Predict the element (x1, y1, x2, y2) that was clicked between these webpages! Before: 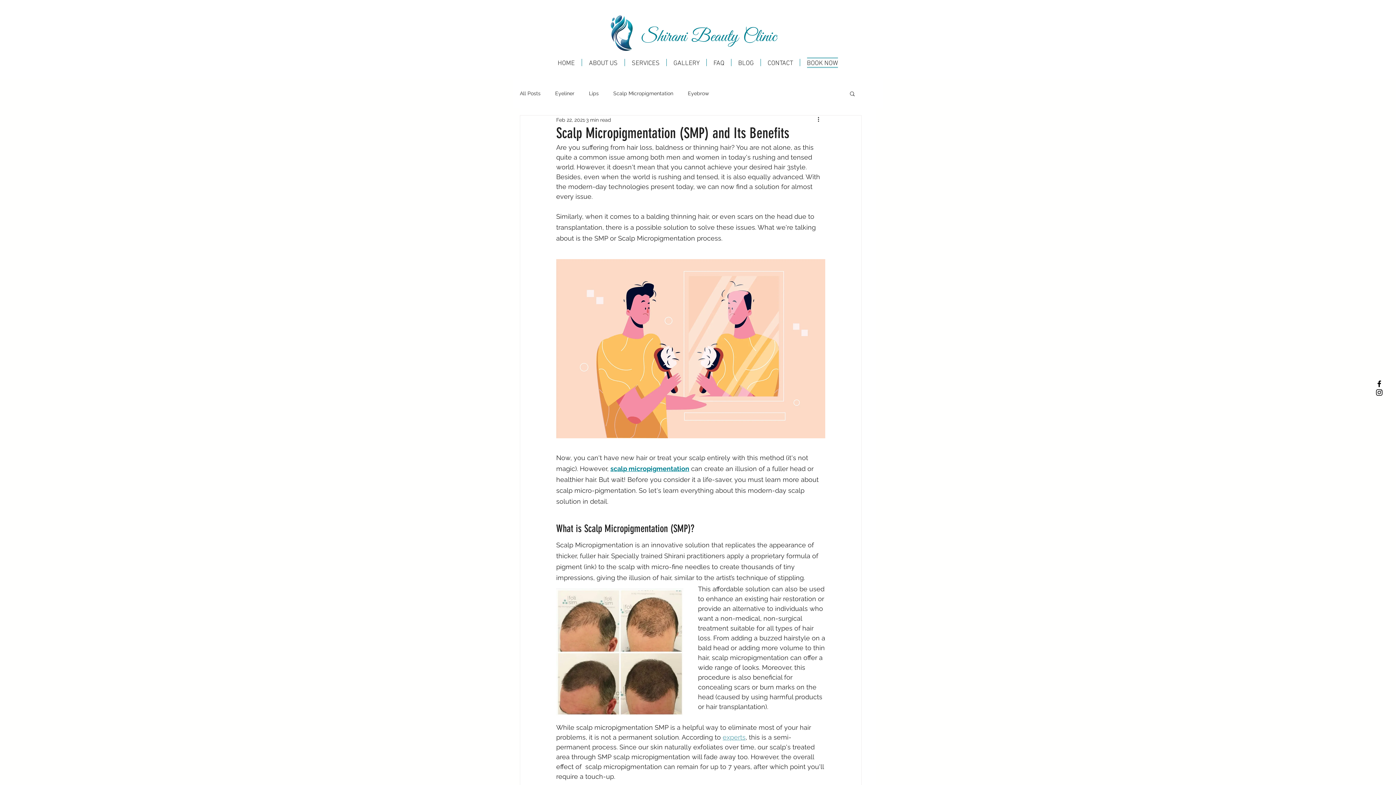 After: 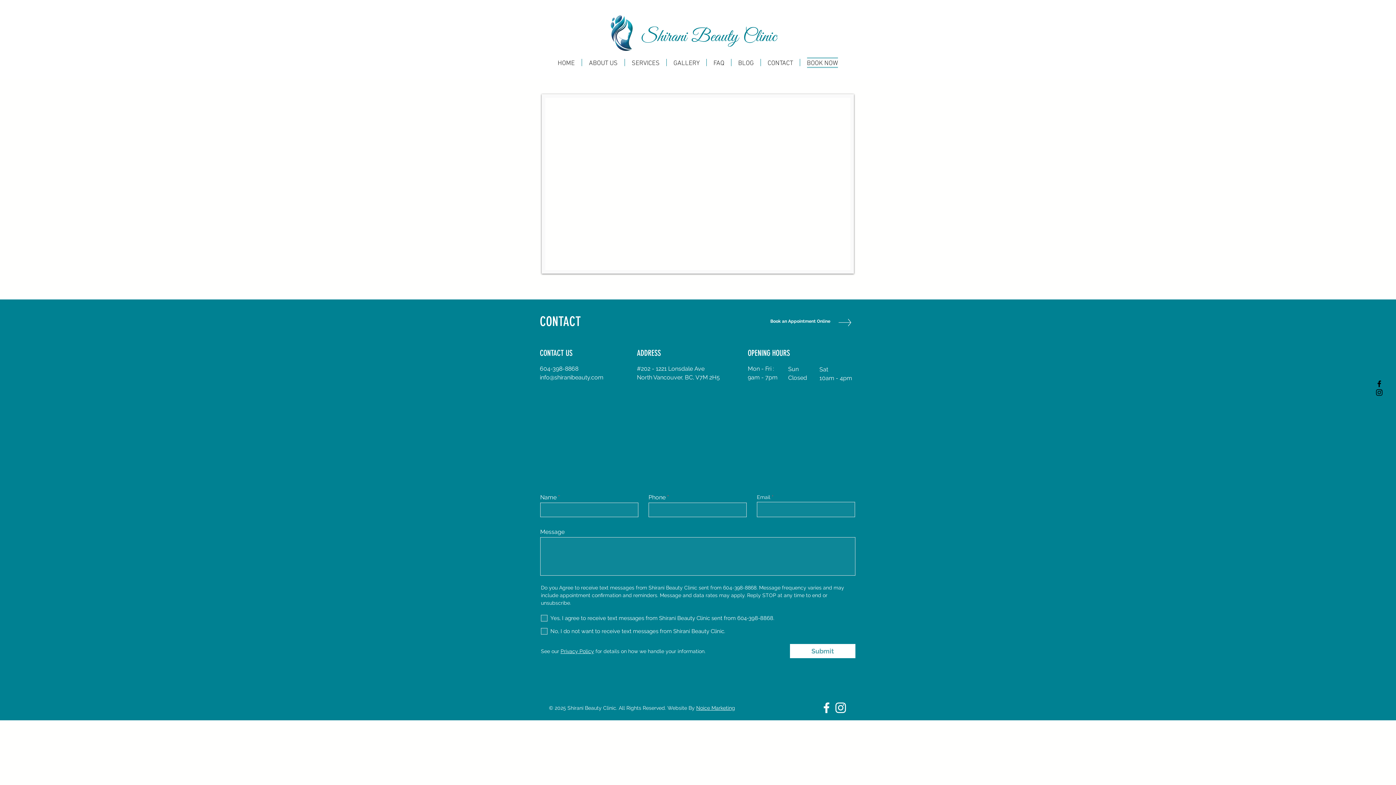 Action: label: CONTACT bbox: (761, 58, 800, 66)